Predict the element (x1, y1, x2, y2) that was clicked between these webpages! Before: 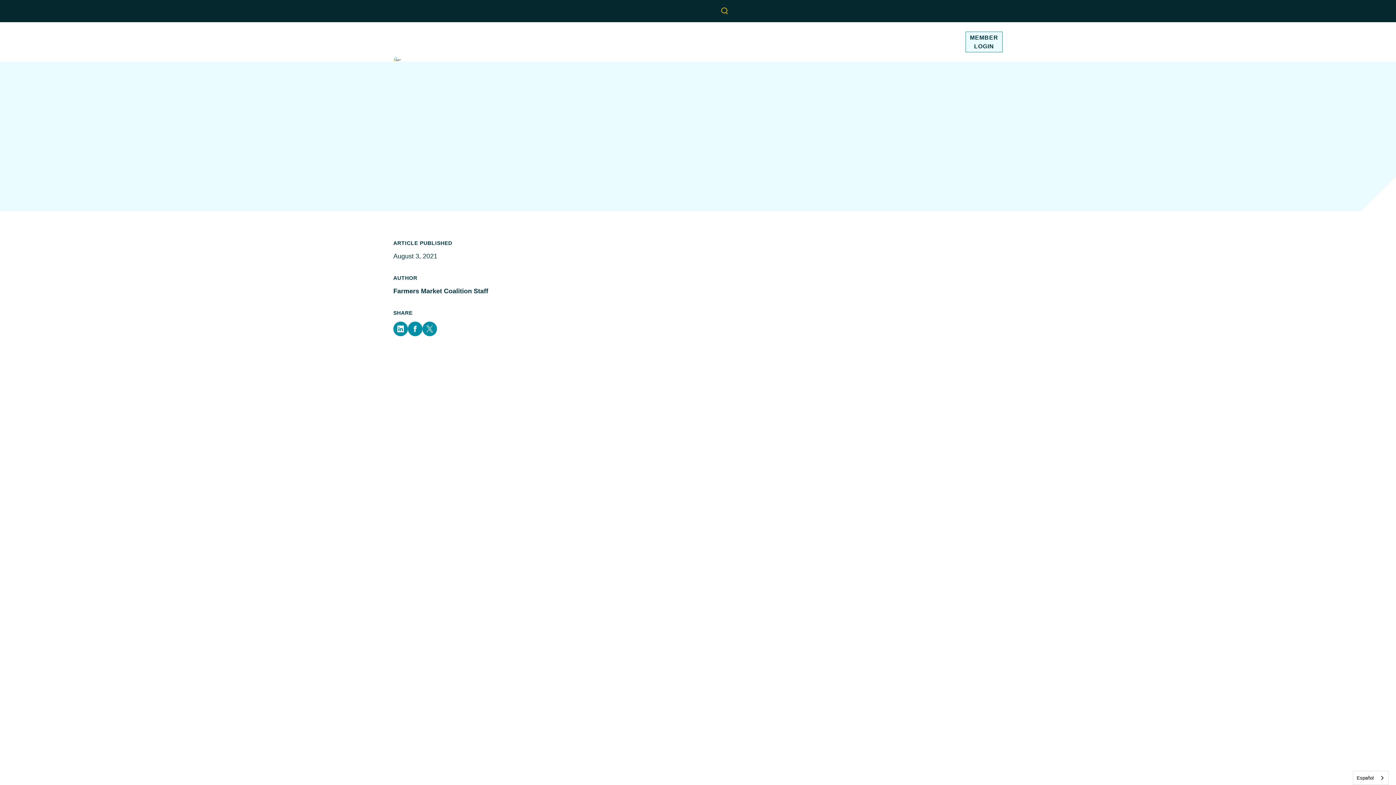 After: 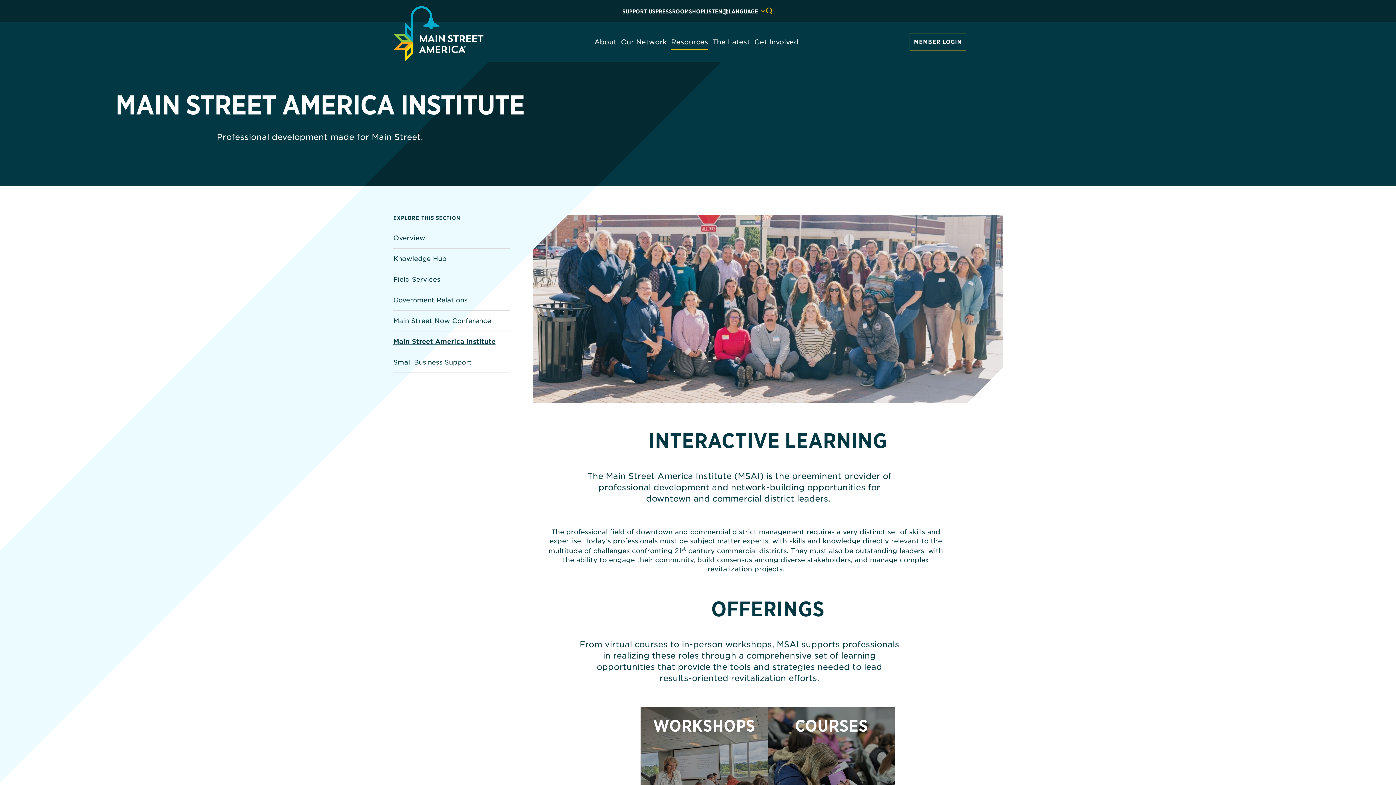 Action: bbox: (653, 133, 726, 139) label: Main Street America Institute